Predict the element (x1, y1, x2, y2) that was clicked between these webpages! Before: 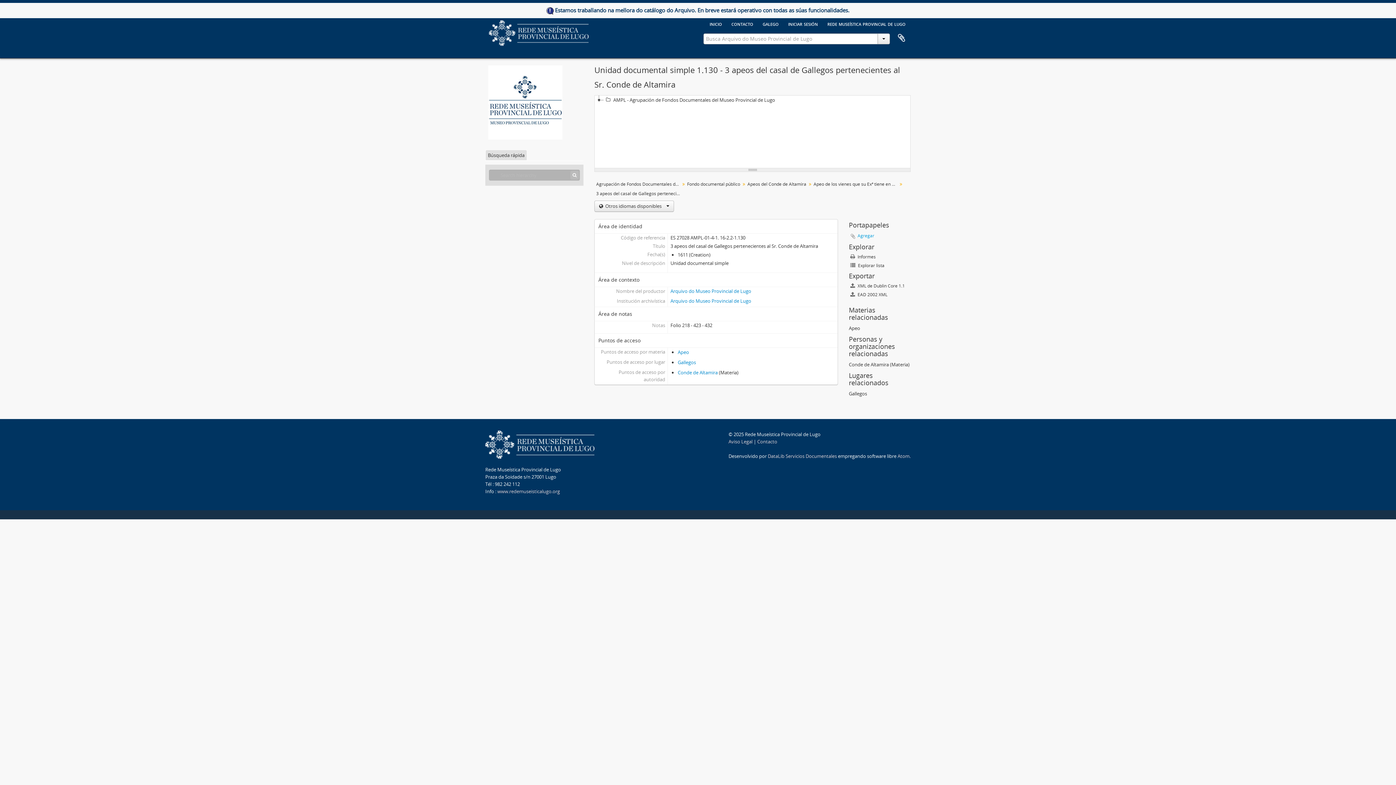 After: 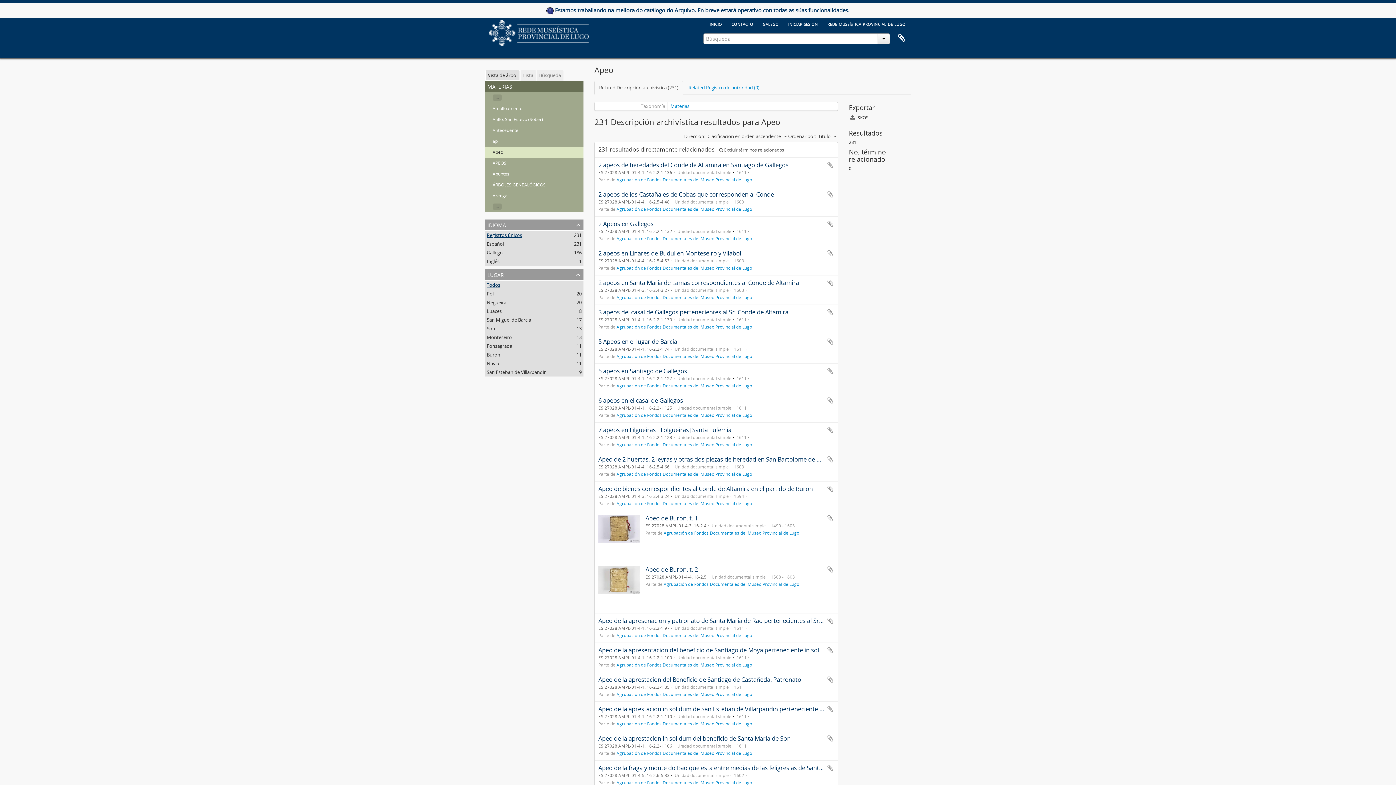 Action: label: Apeo bbox: (677, 349, 689, 355)